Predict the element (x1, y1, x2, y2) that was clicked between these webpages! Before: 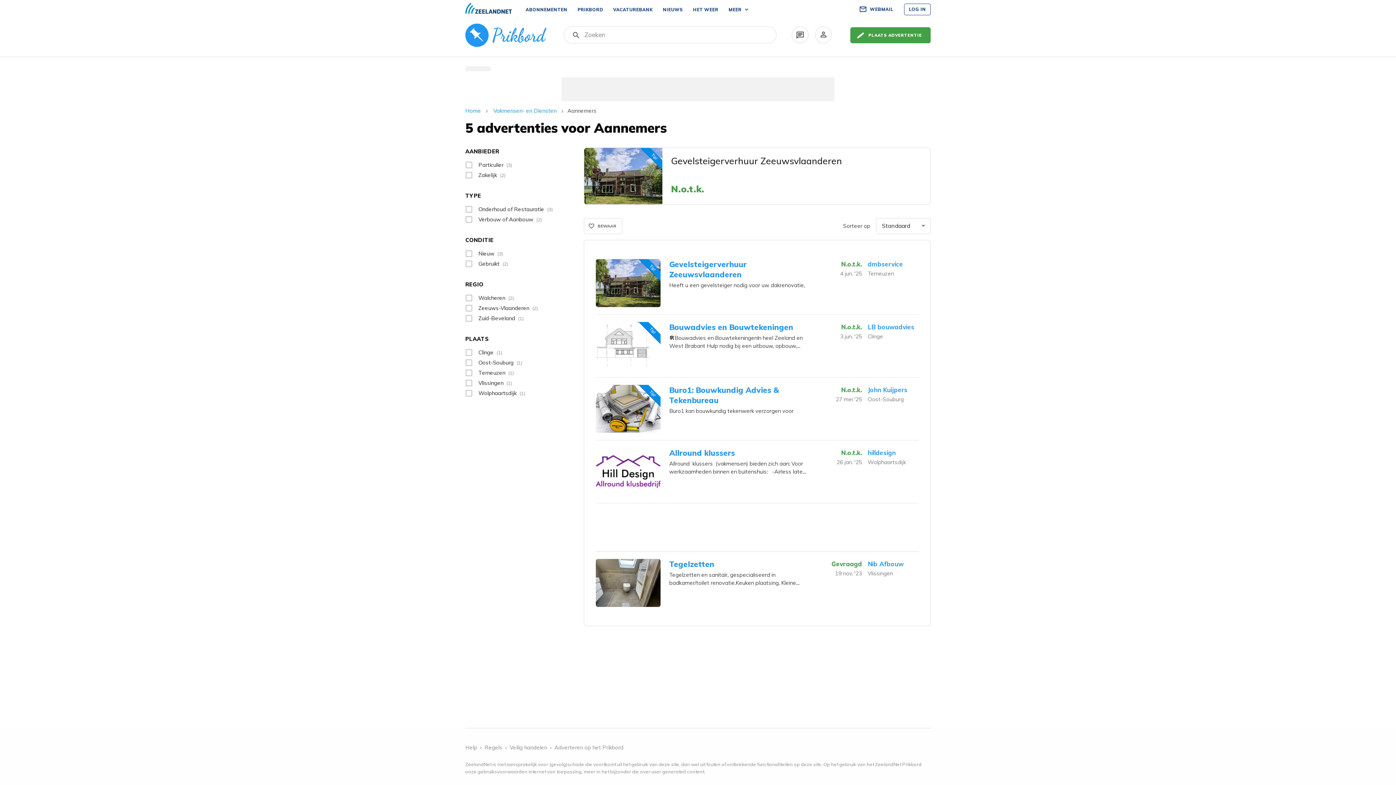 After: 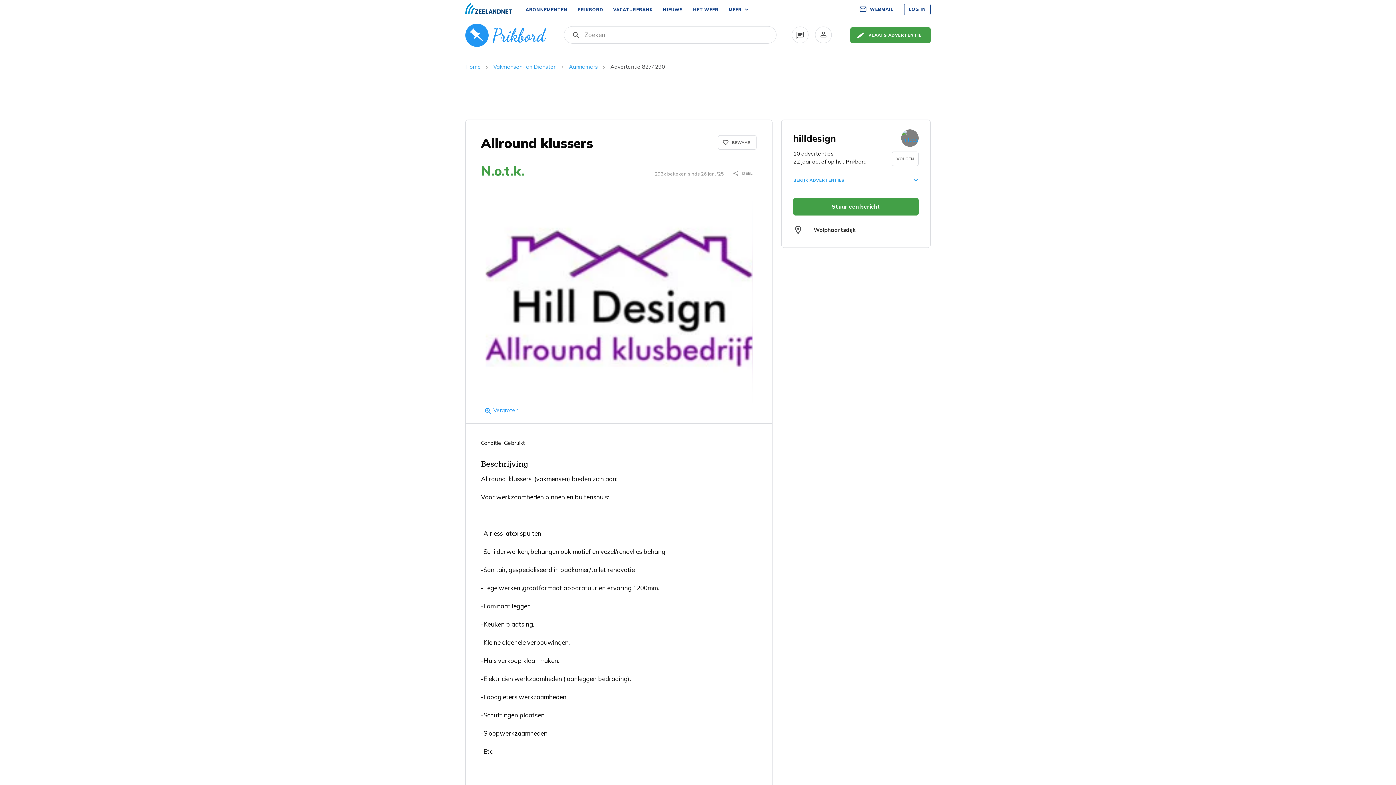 Action: bbox: (596, 448, 660, 496)